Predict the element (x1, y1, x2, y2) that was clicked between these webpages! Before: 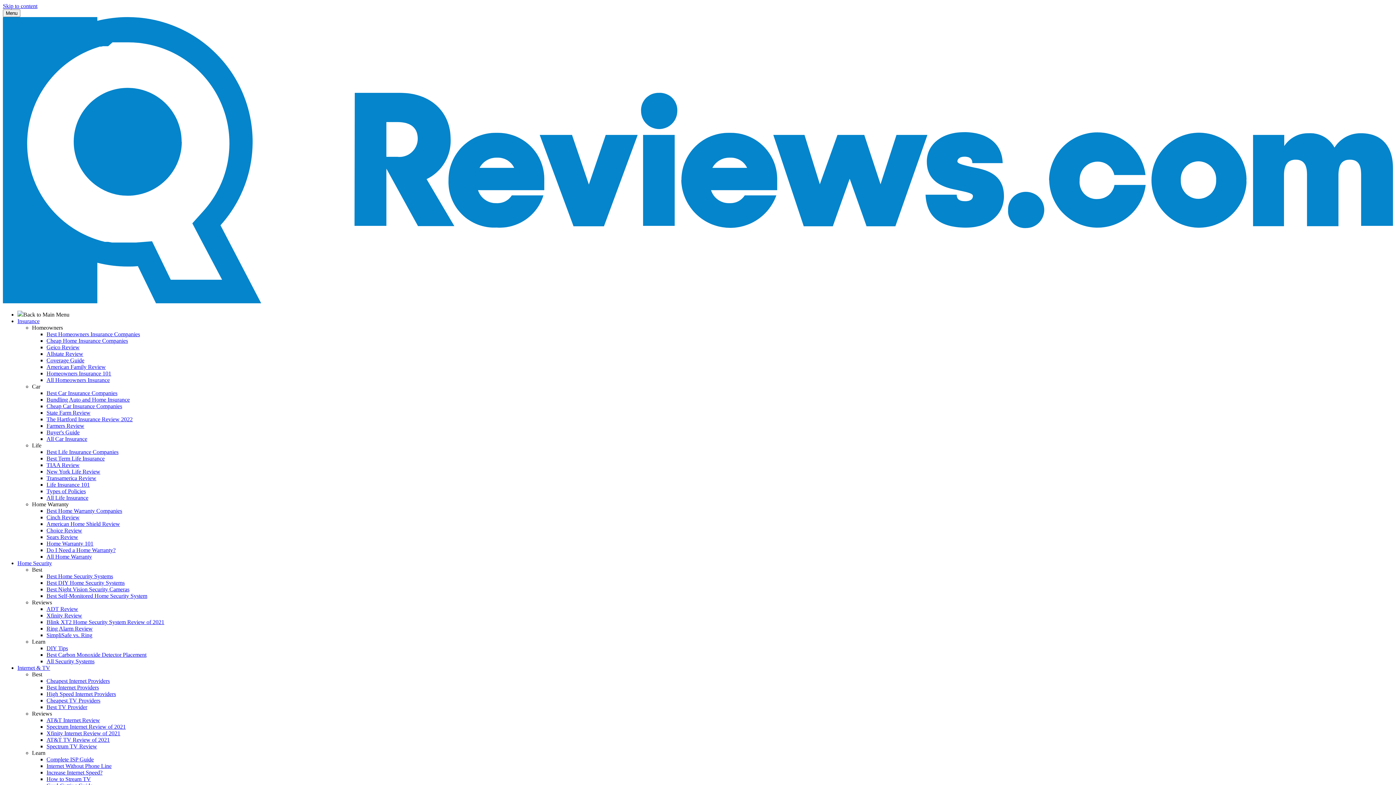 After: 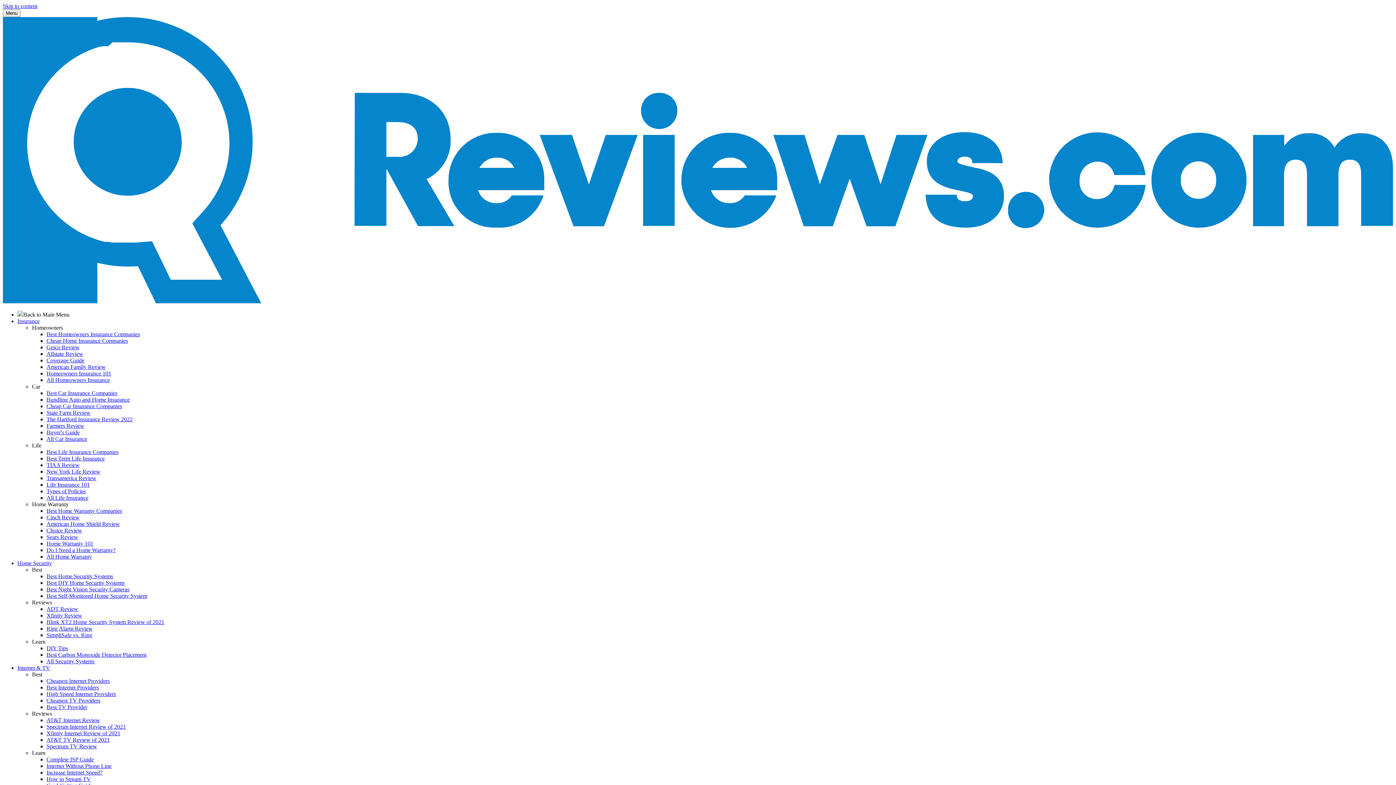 Action: label: Bundling Auto and Home Insurance bbox: (46, 396, 129, 403)